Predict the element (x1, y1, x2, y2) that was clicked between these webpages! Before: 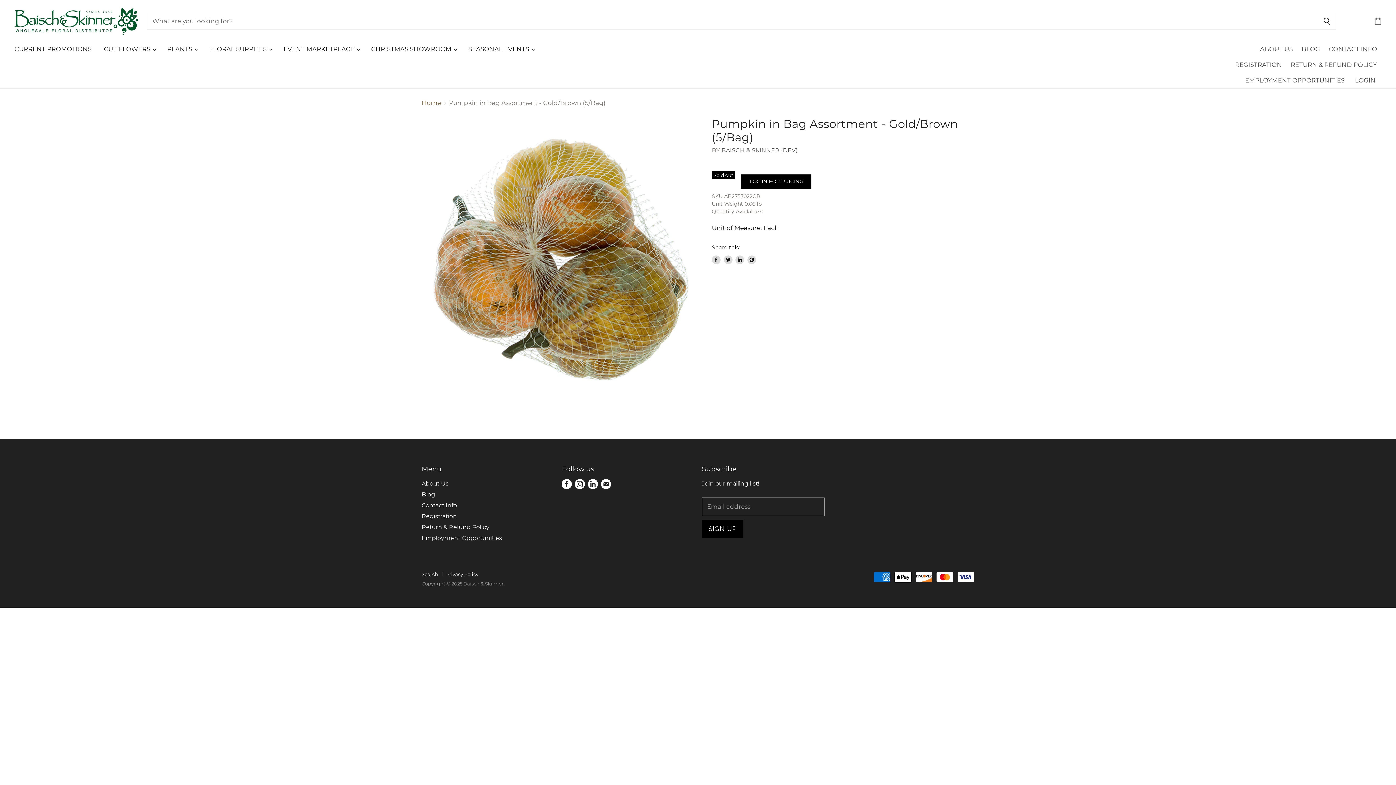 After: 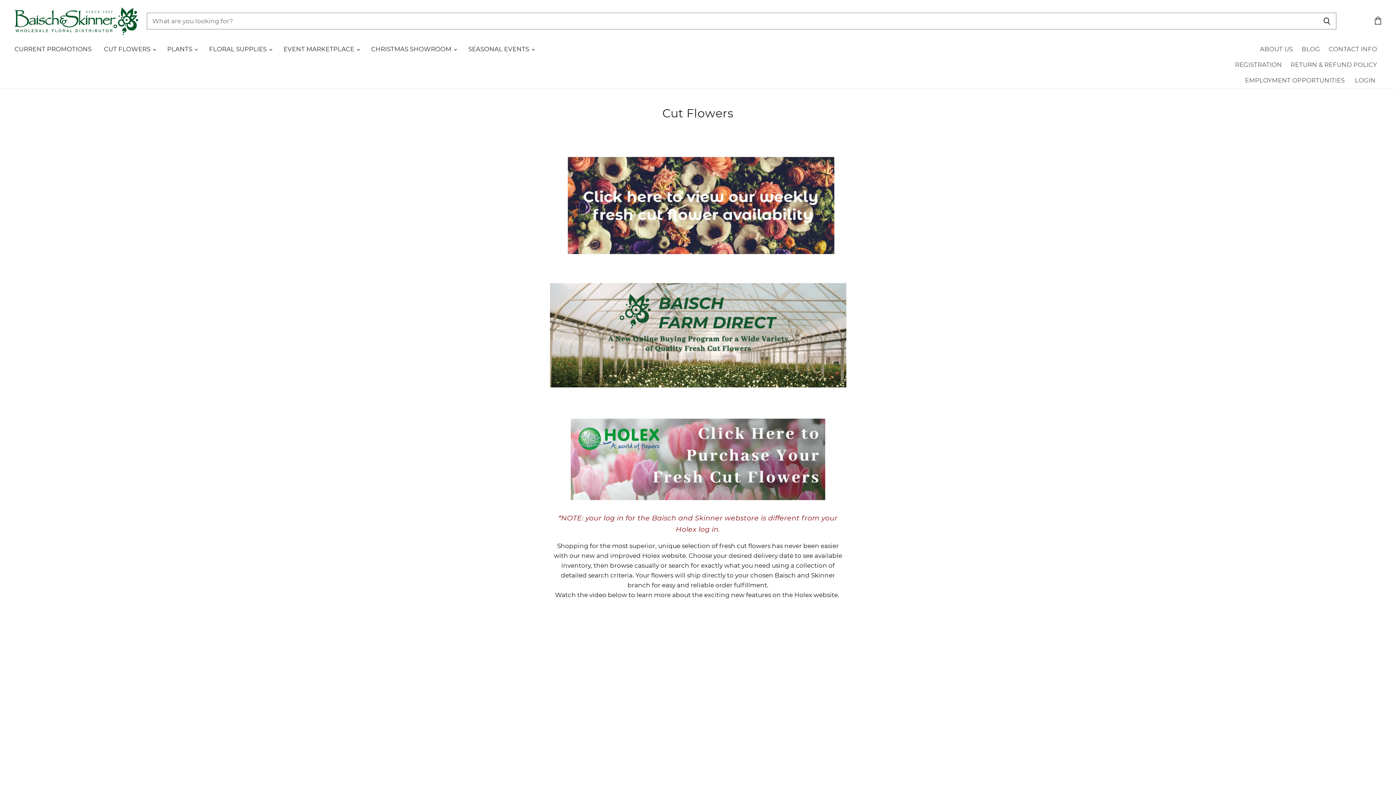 Action: label: CUT FLOWERS  bbox: (98, 41, 160, 57)